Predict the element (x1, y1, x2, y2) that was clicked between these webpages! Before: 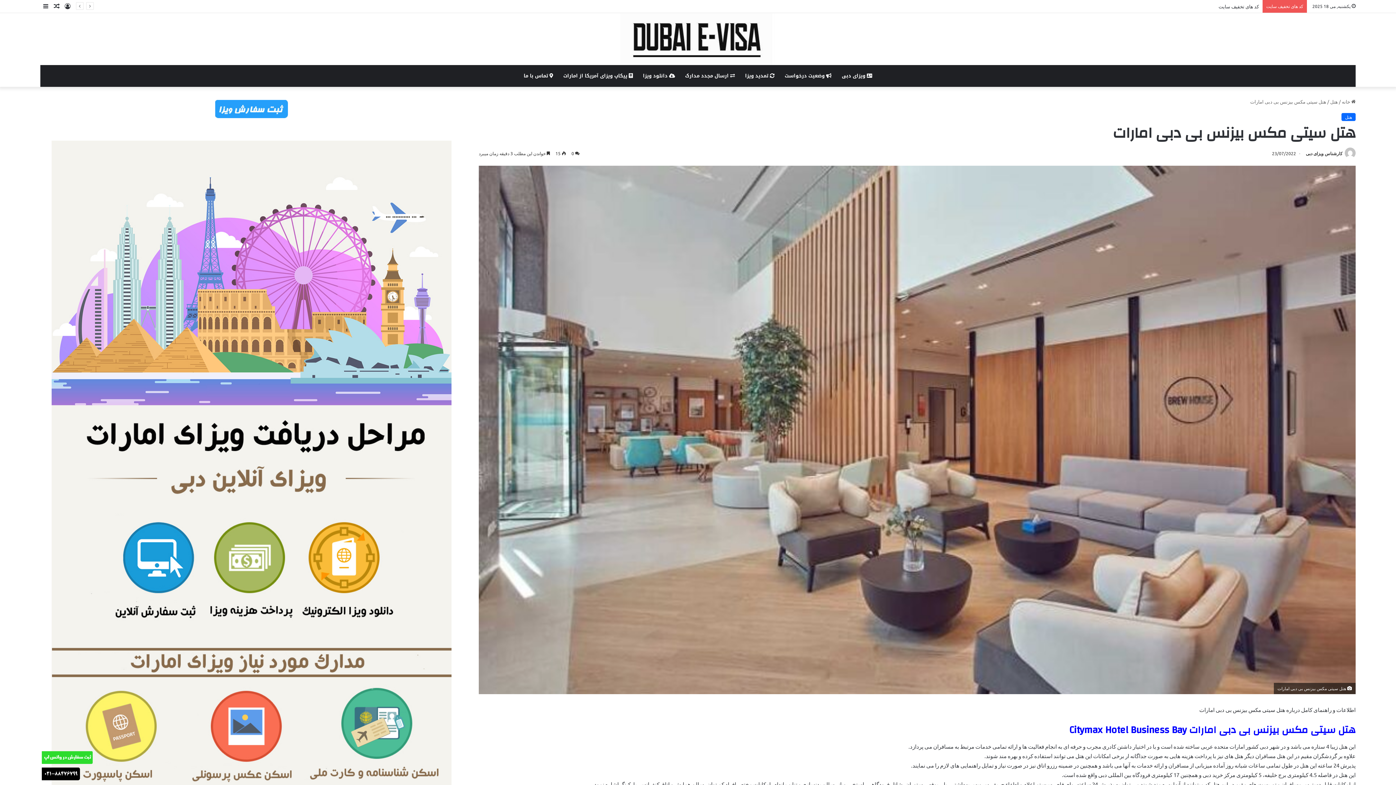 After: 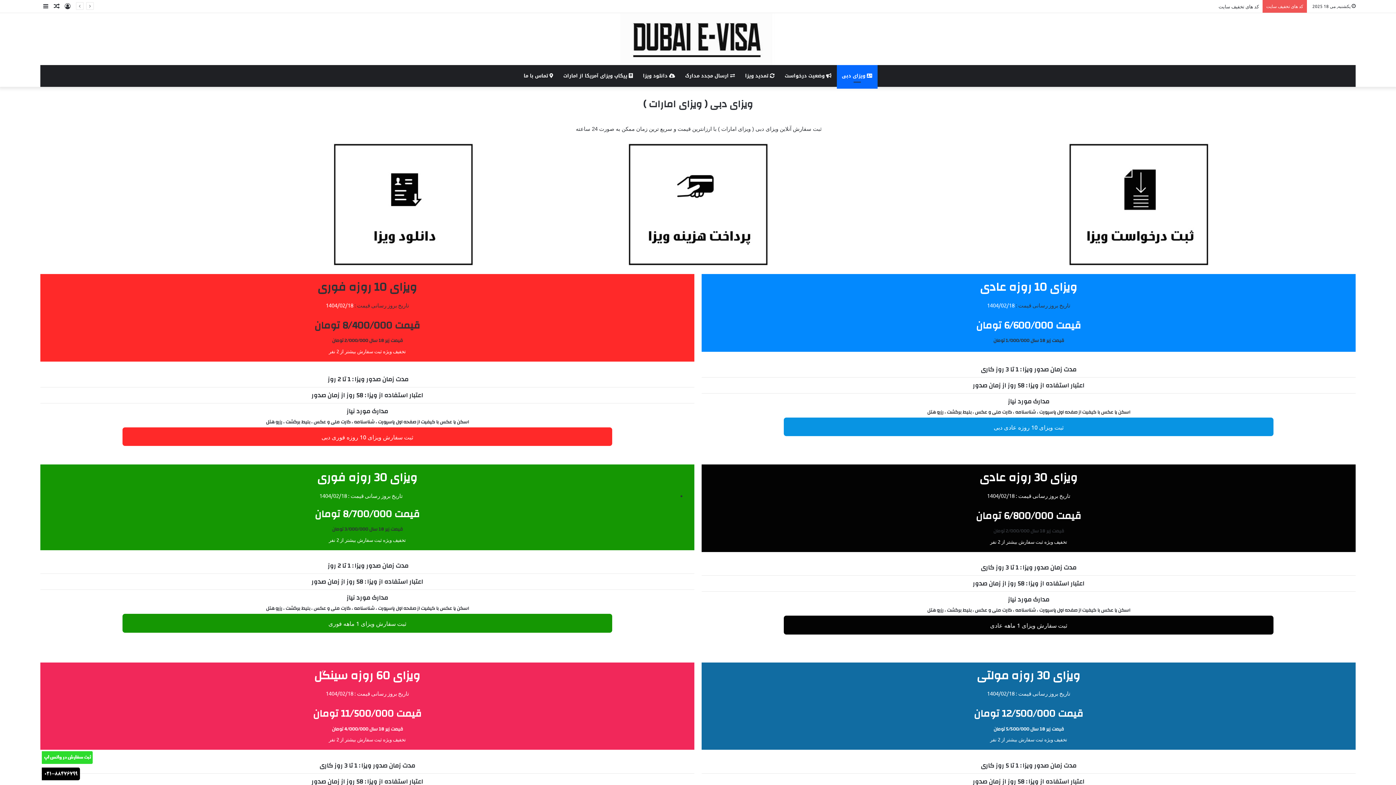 Action: bbox: (1344, 150, 1356, 156)